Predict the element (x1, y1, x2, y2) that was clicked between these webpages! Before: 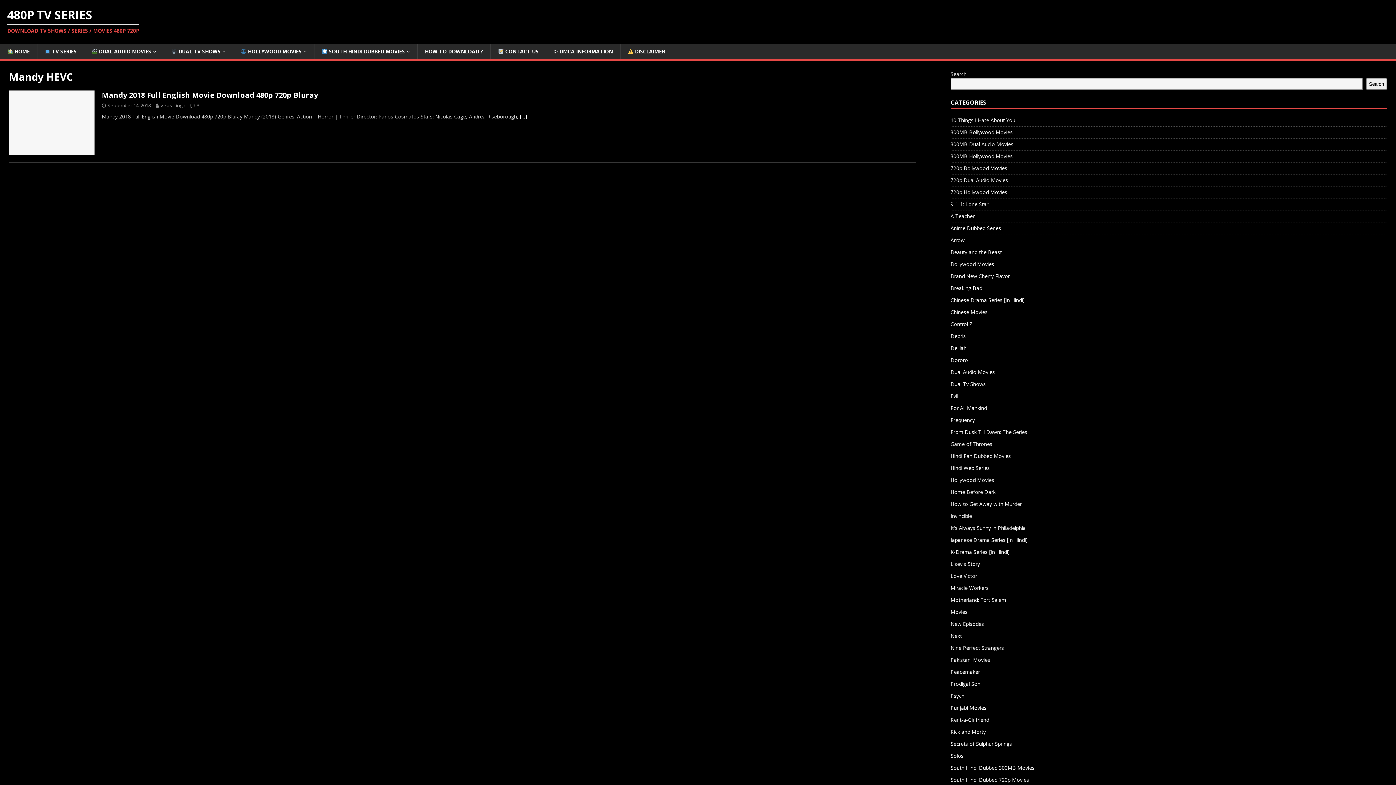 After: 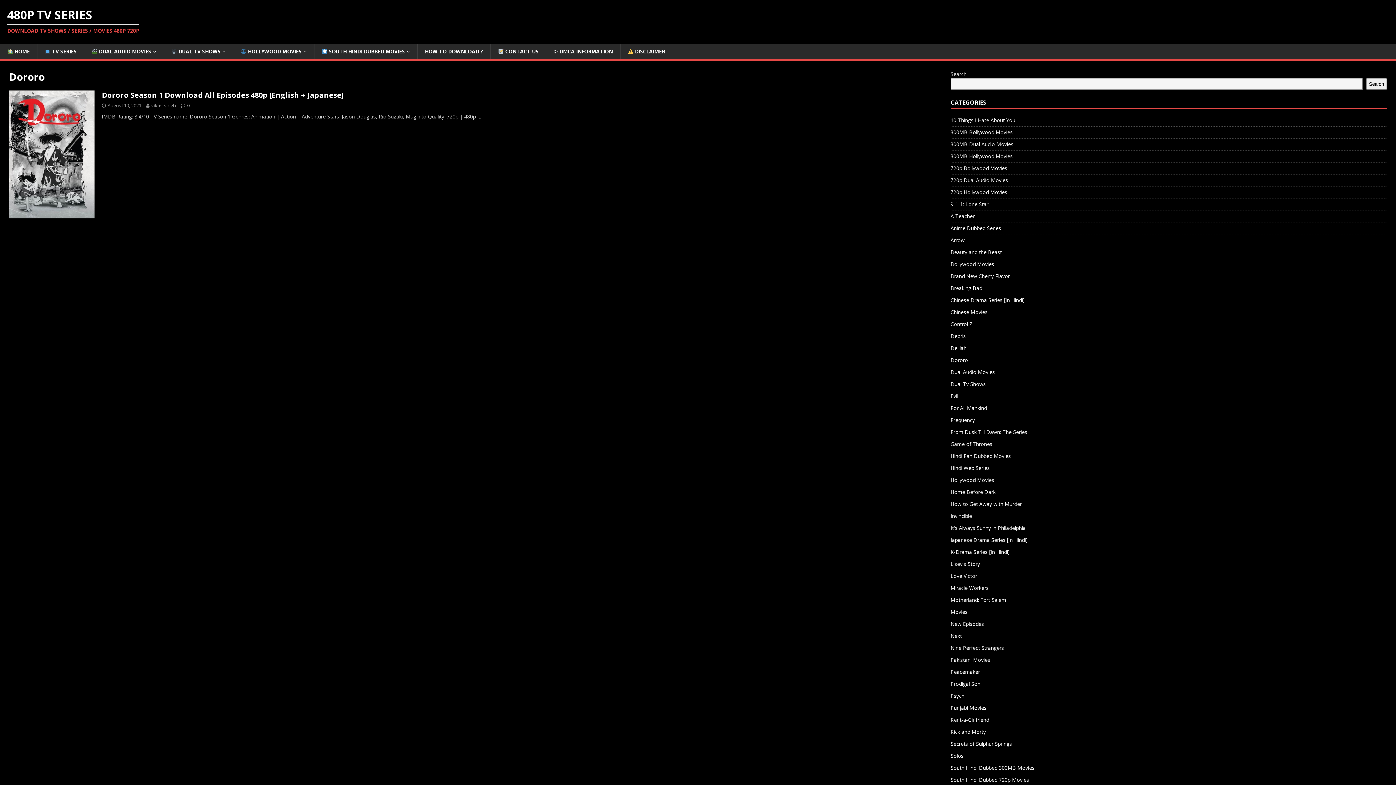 Action: label: Dororo bbox: (950, 354, 1387, 366)